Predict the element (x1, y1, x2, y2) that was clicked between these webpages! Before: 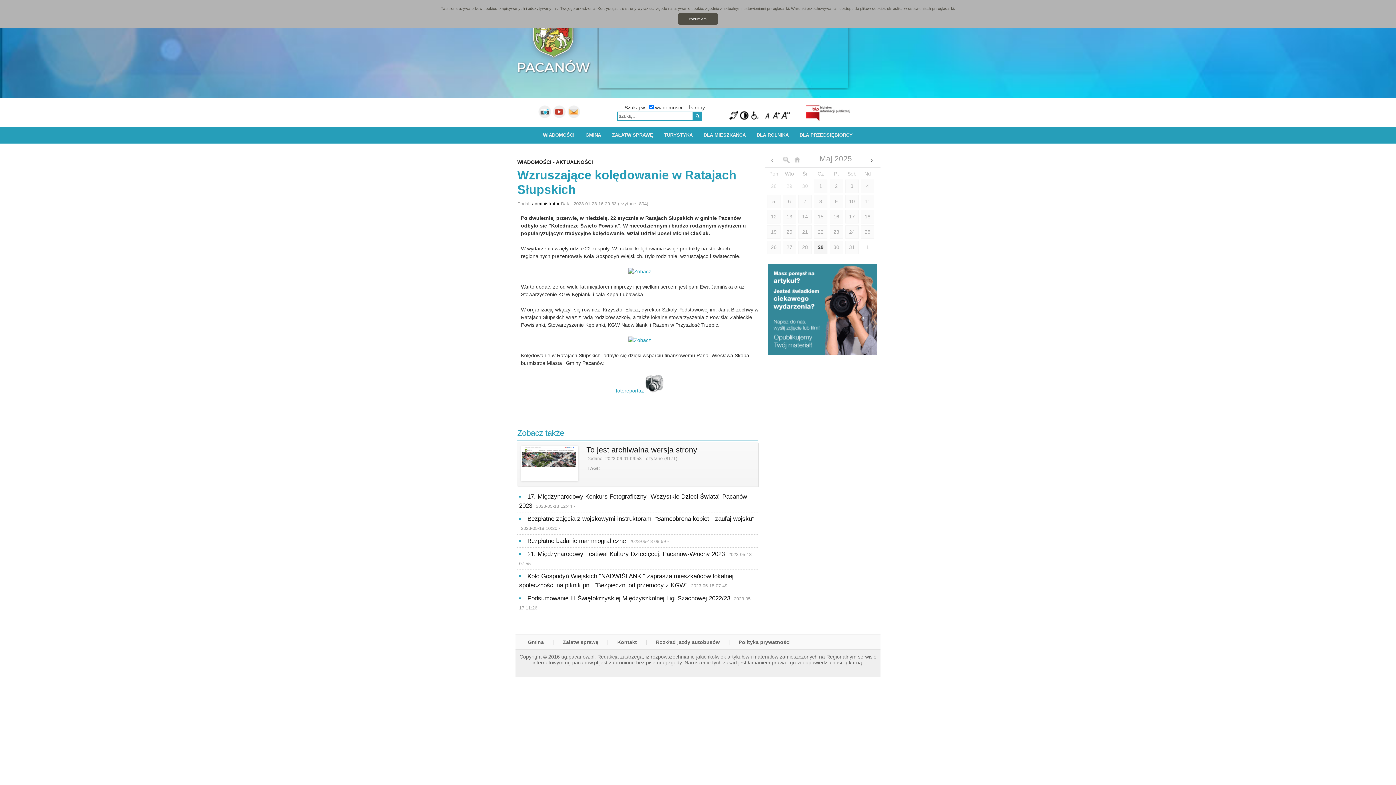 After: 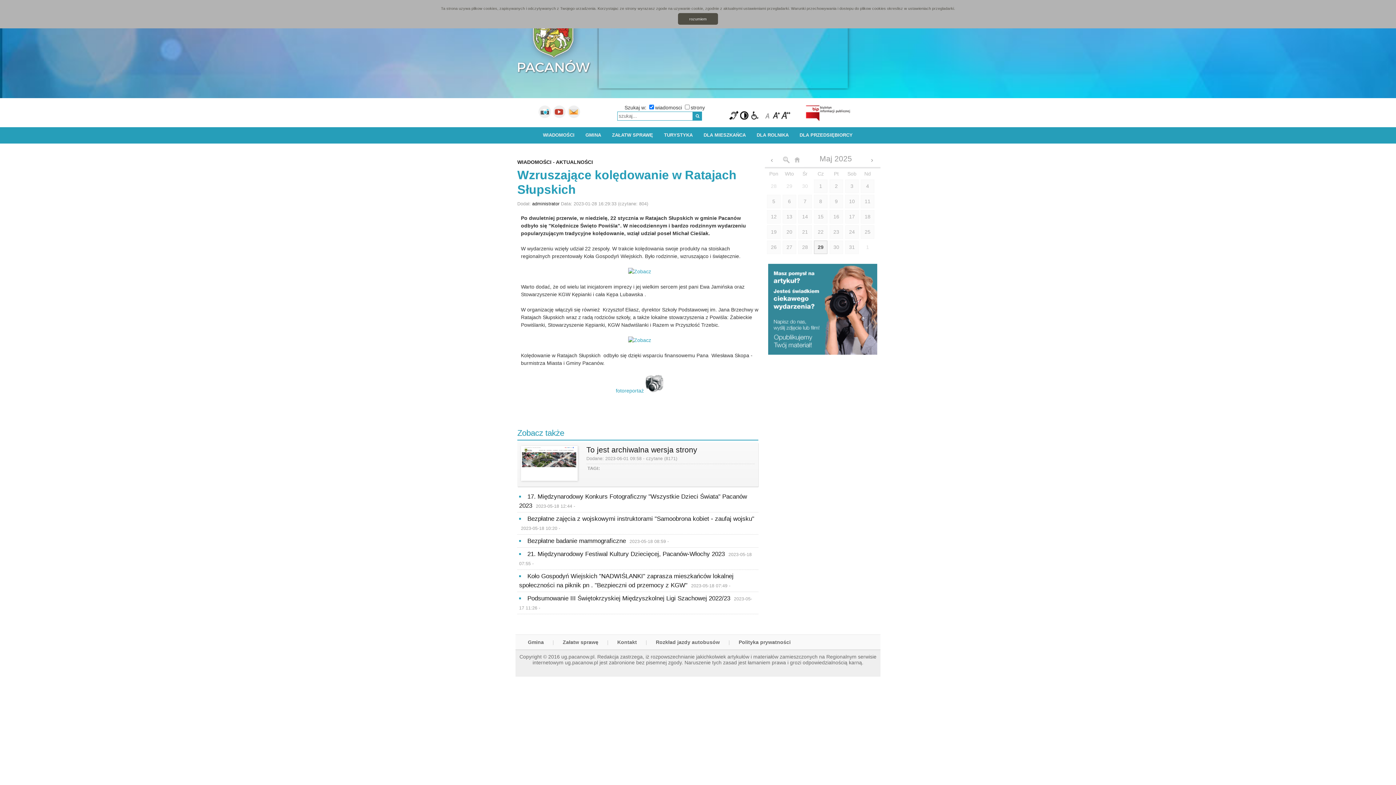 Action: bbox: (763, 110, 772, 120) label: Czcionka domyślna